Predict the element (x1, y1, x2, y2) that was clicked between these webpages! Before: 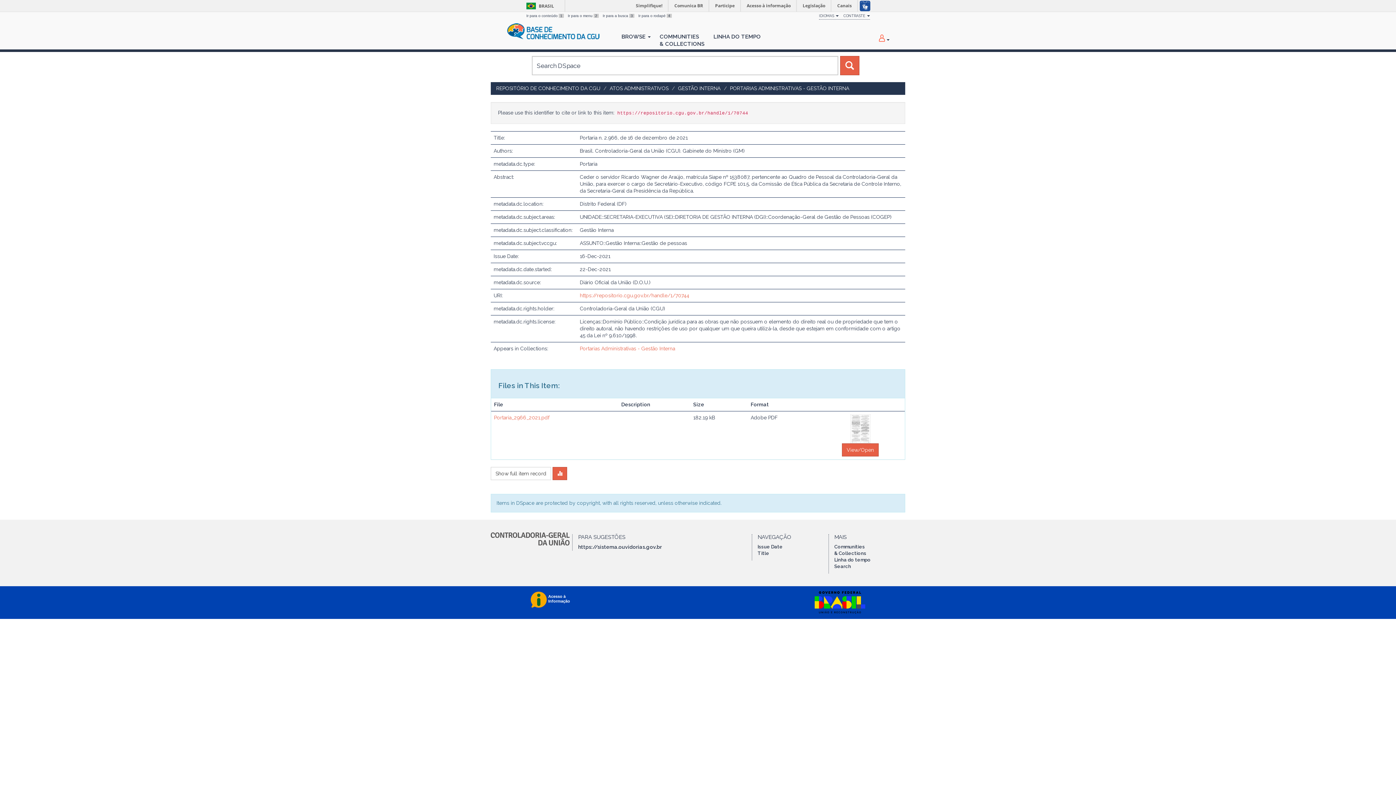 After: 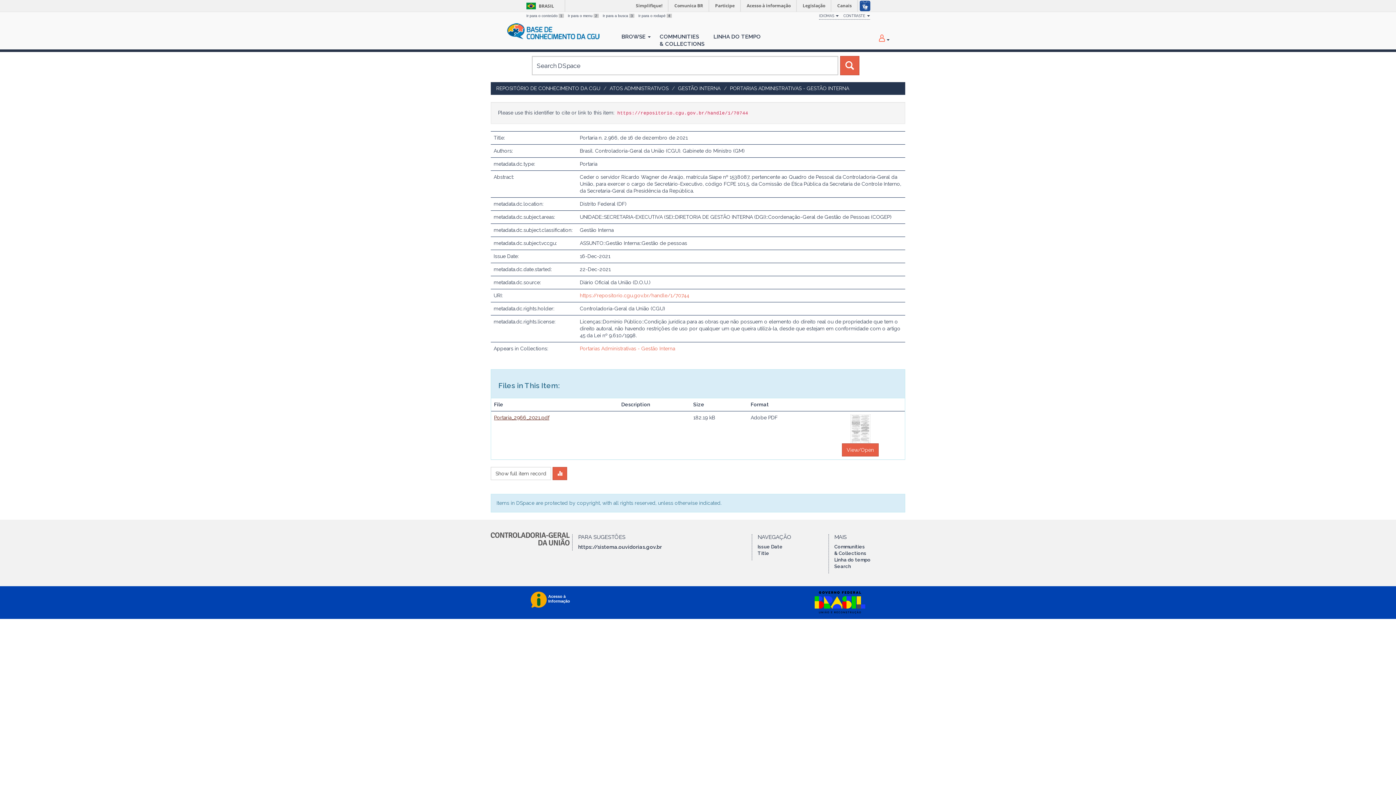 Action: bbox: (494, 414, 549, 420) label: Portaria_2966_2021.pdf